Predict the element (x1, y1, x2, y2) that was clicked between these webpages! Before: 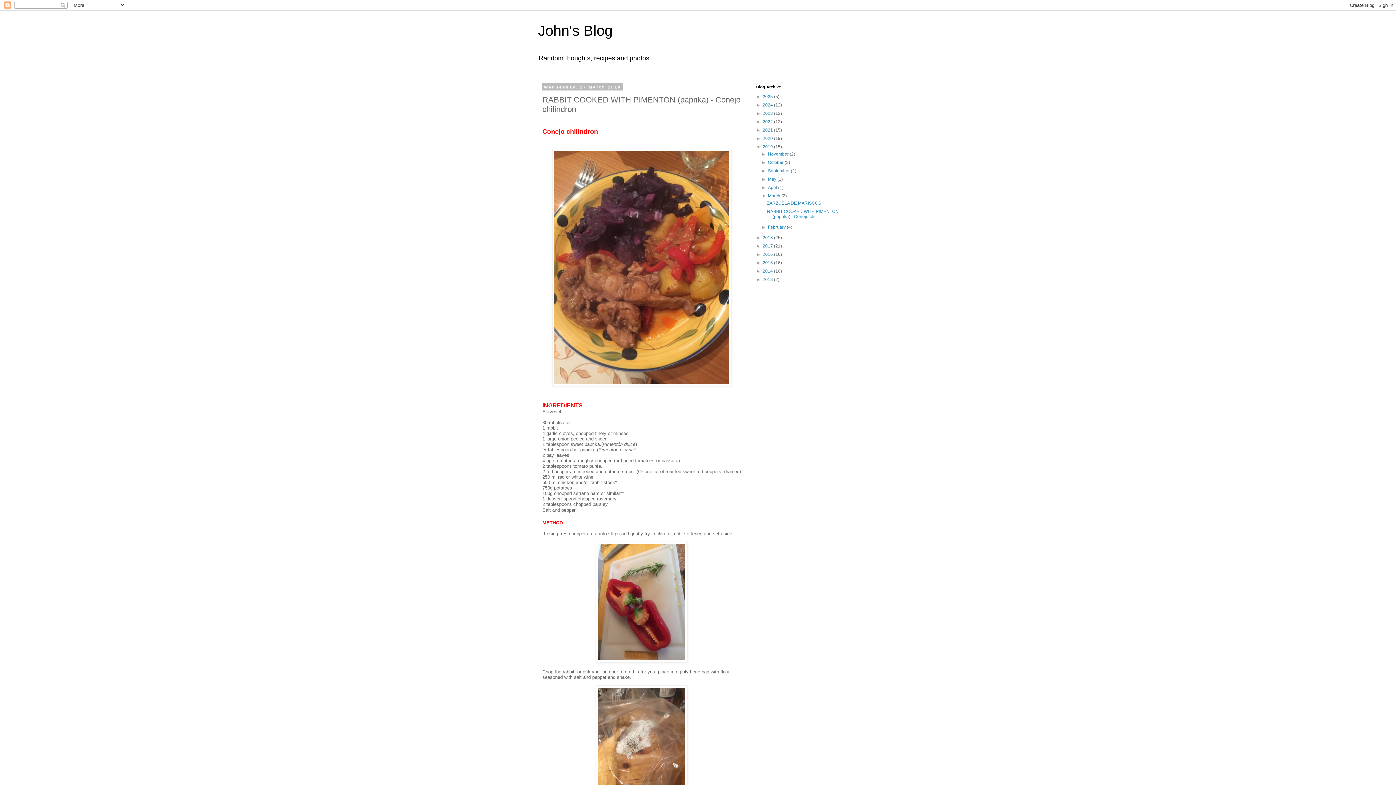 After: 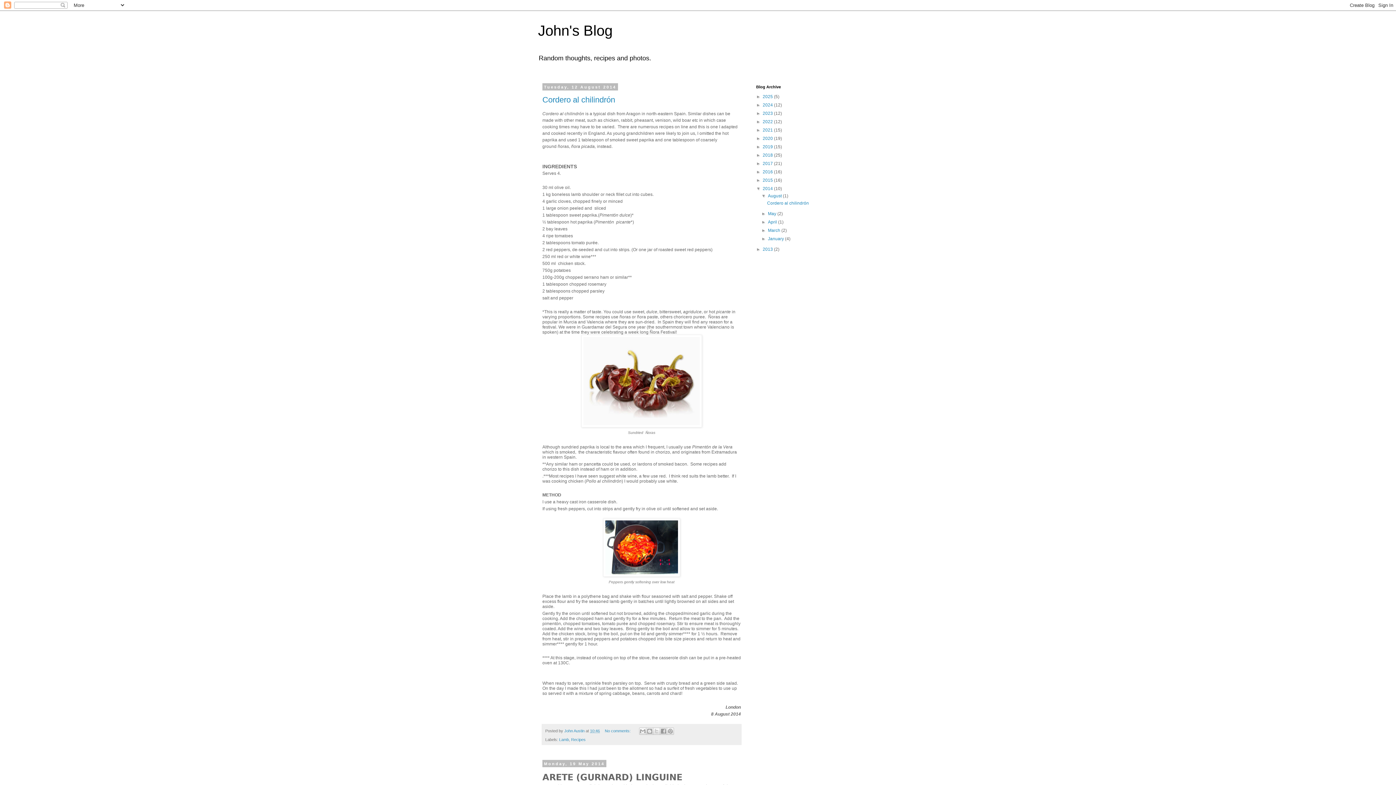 Action: label: 2014  bbox: (762, 268, 774, 273)